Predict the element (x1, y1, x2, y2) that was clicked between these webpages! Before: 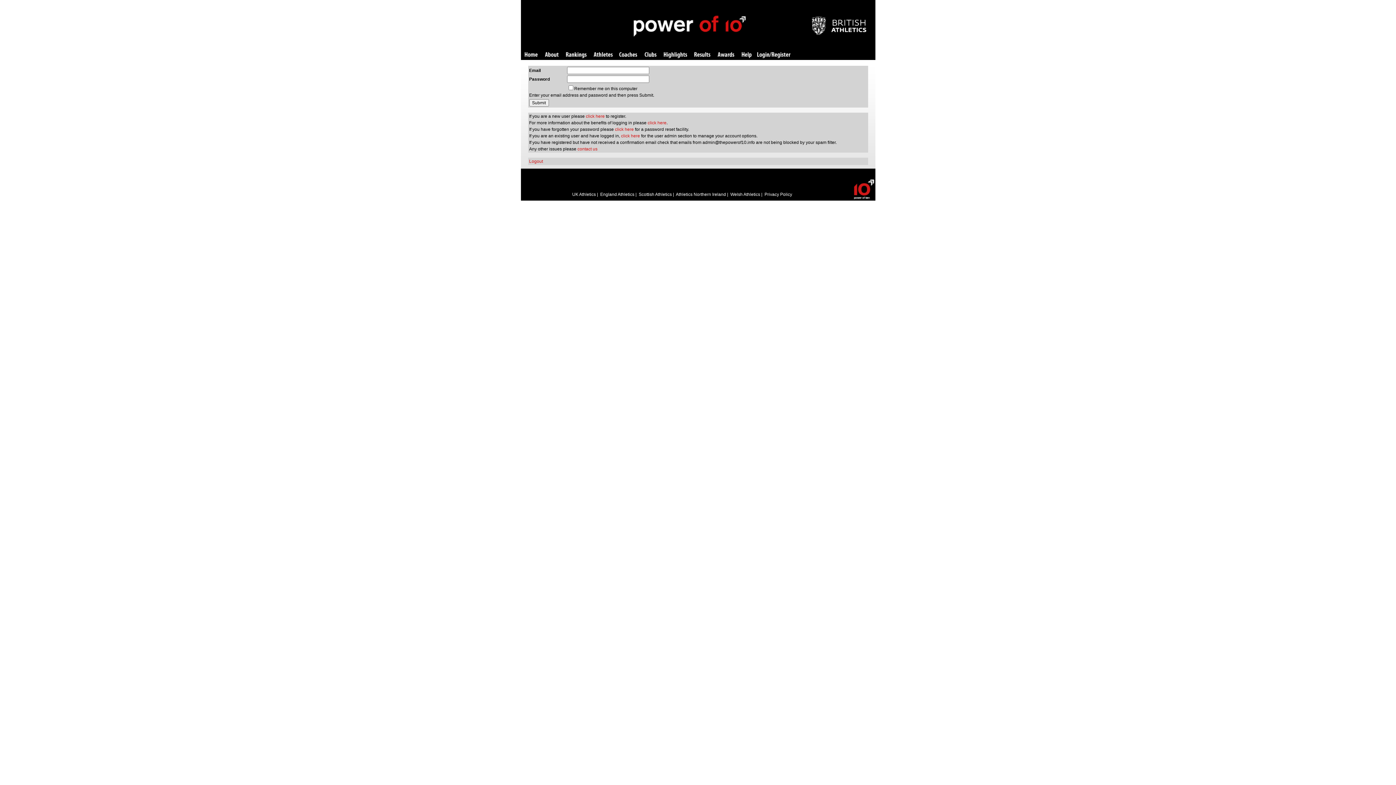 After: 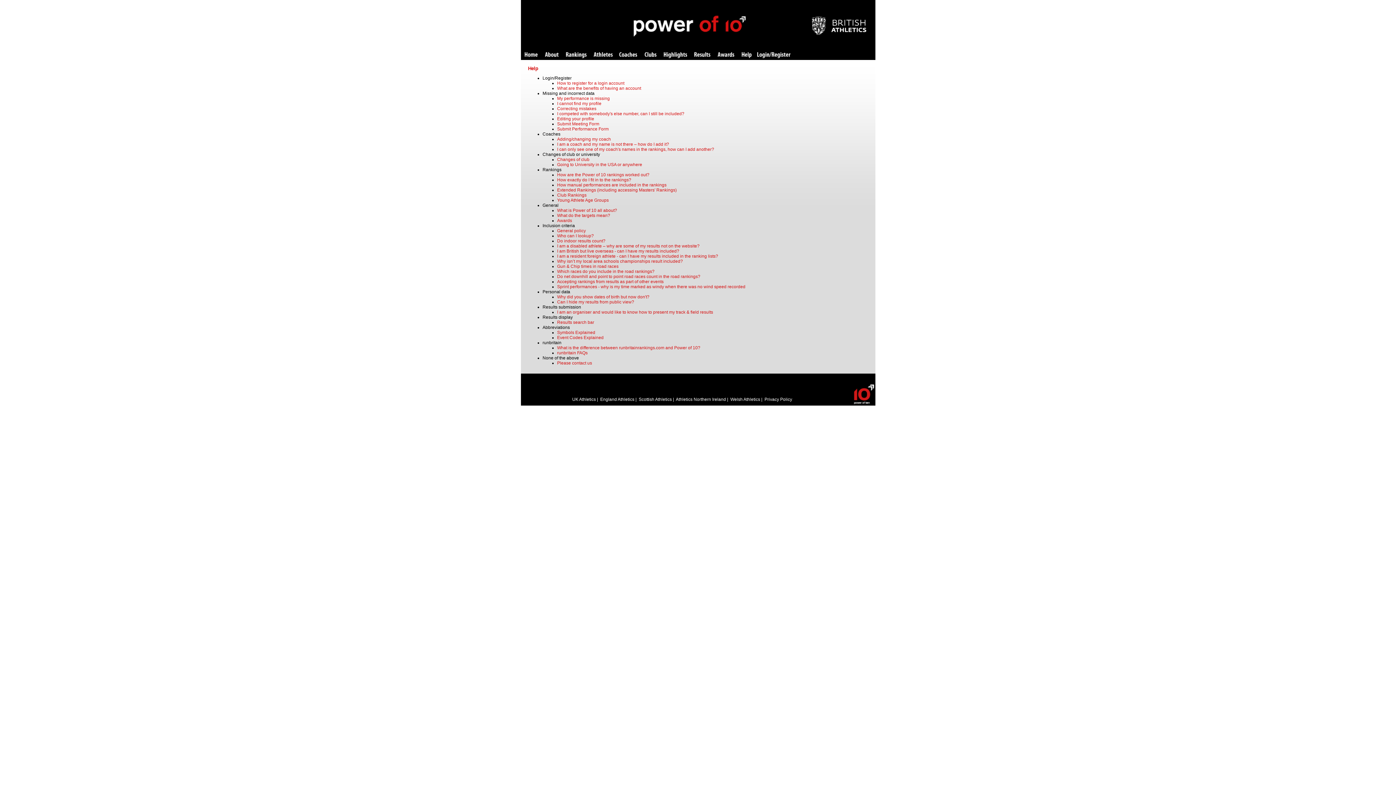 Action: label: Help bbox: (741, 52, 751, 58)